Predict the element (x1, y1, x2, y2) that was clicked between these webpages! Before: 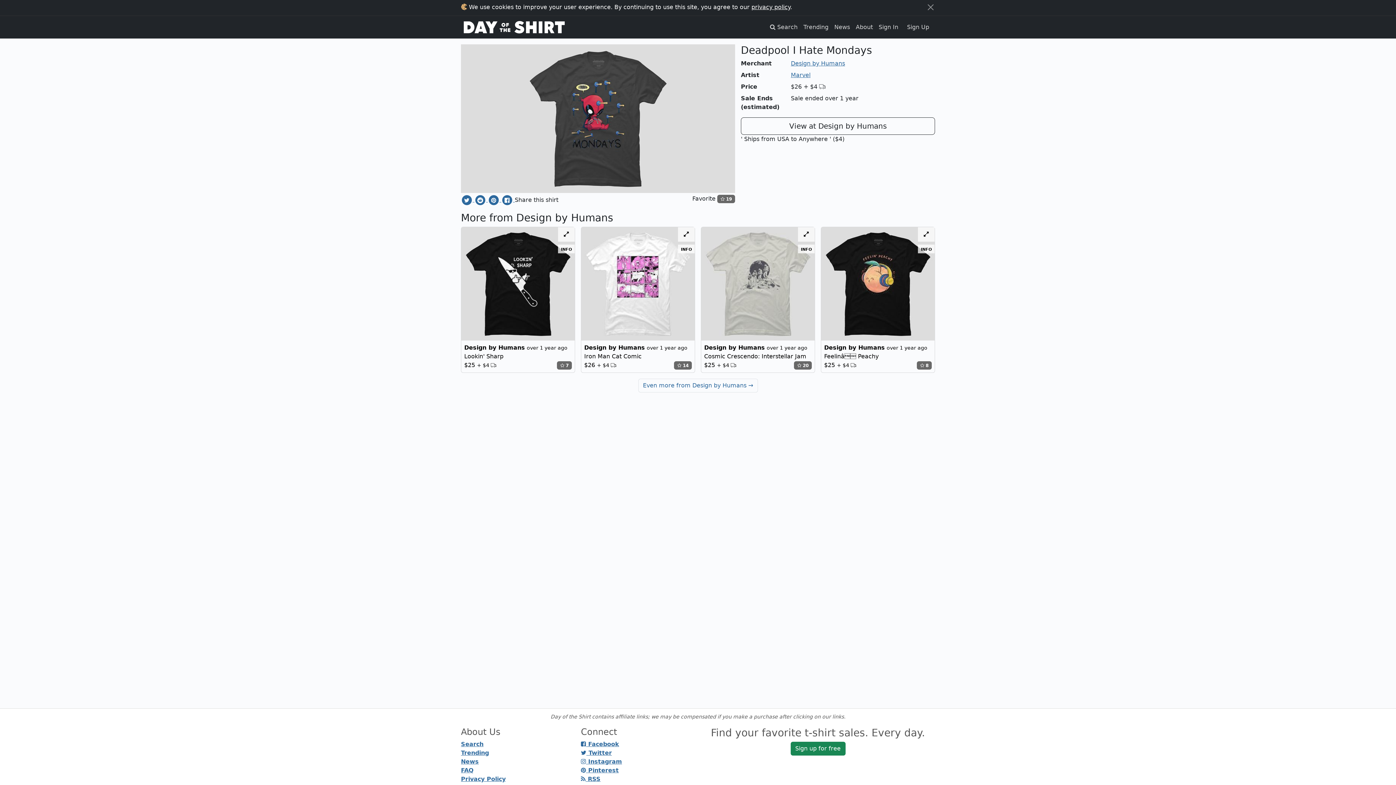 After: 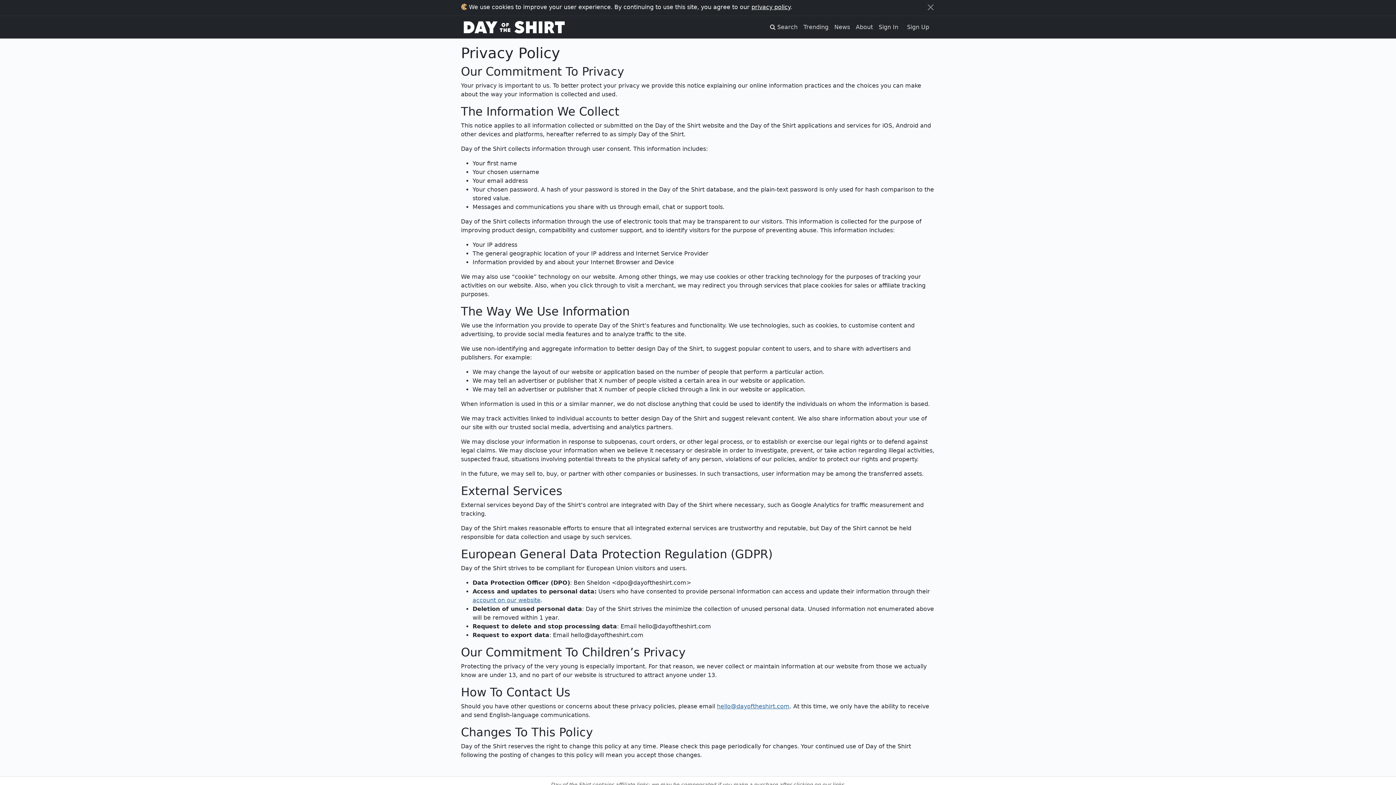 Action: label: Privacy Policy bbox: (461, 776, 505, 782)